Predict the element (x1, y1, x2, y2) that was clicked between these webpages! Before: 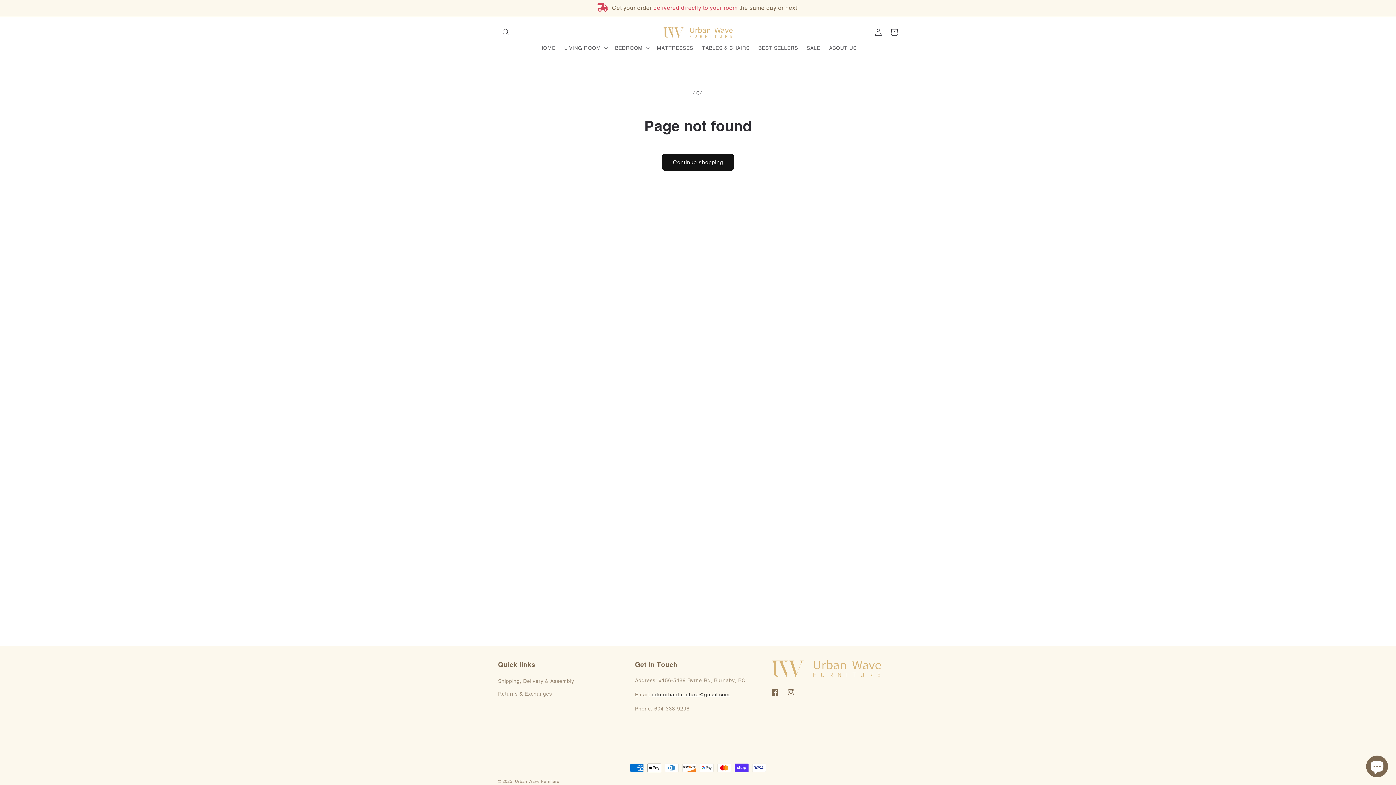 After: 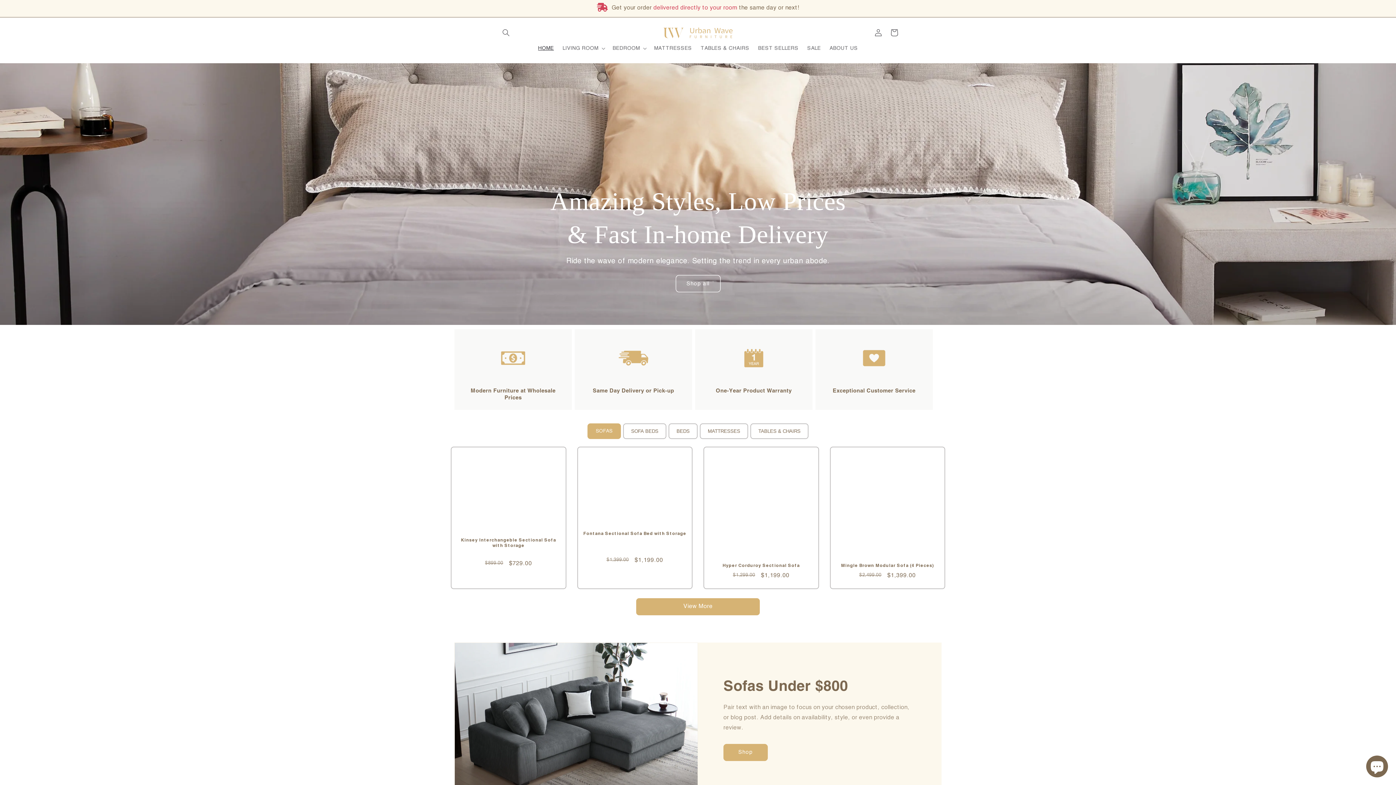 Action: bbox: (660, 24, 735, 40)